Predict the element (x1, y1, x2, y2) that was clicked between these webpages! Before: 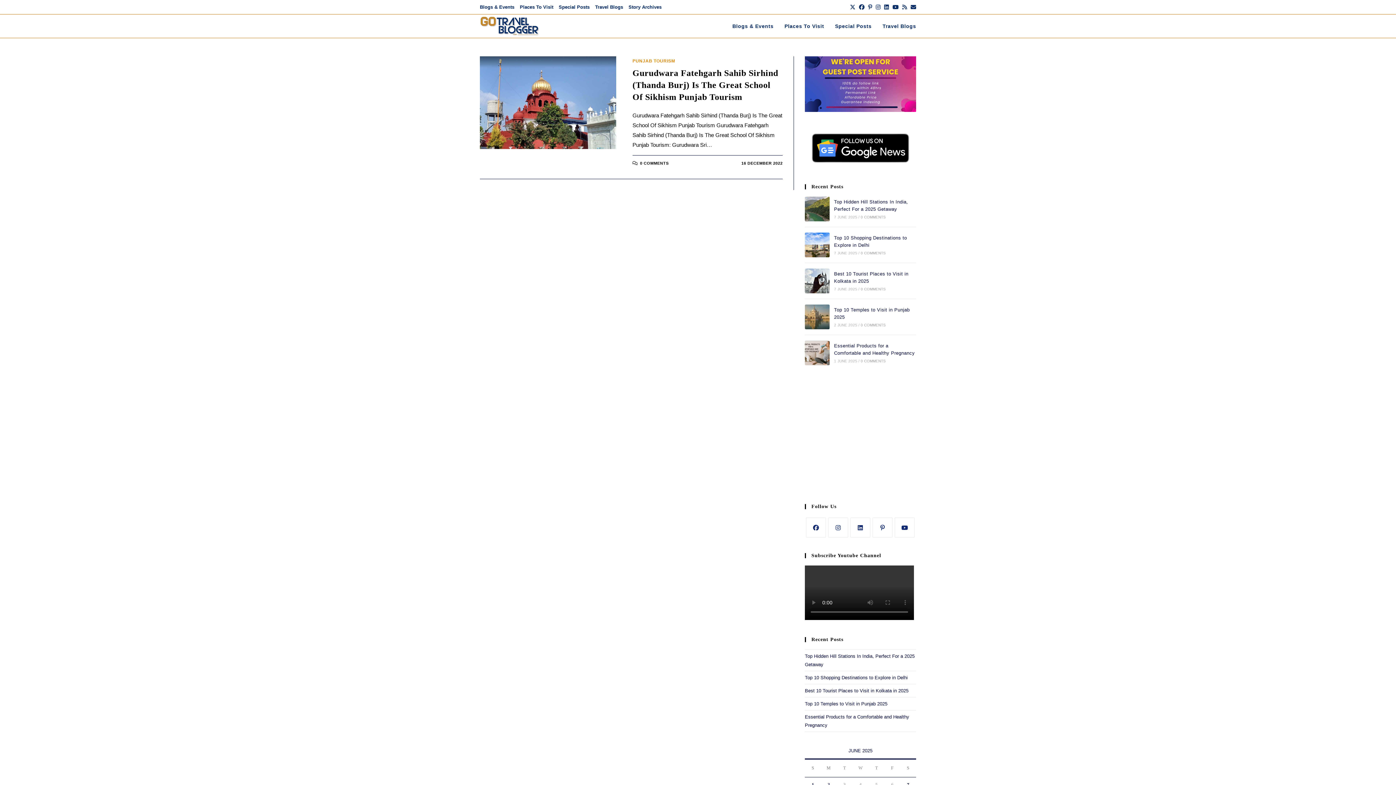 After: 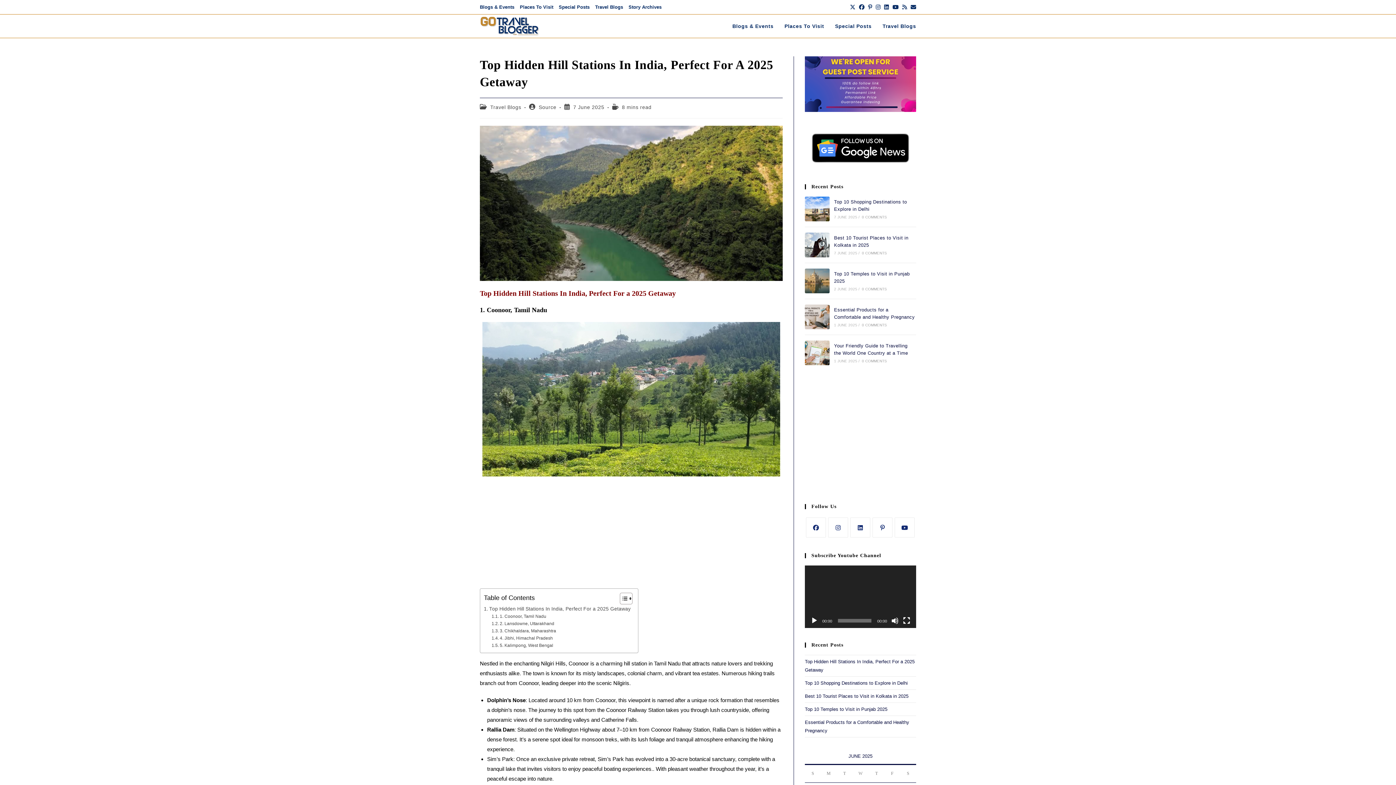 Action: bbox: (805, 196, 829, 221)